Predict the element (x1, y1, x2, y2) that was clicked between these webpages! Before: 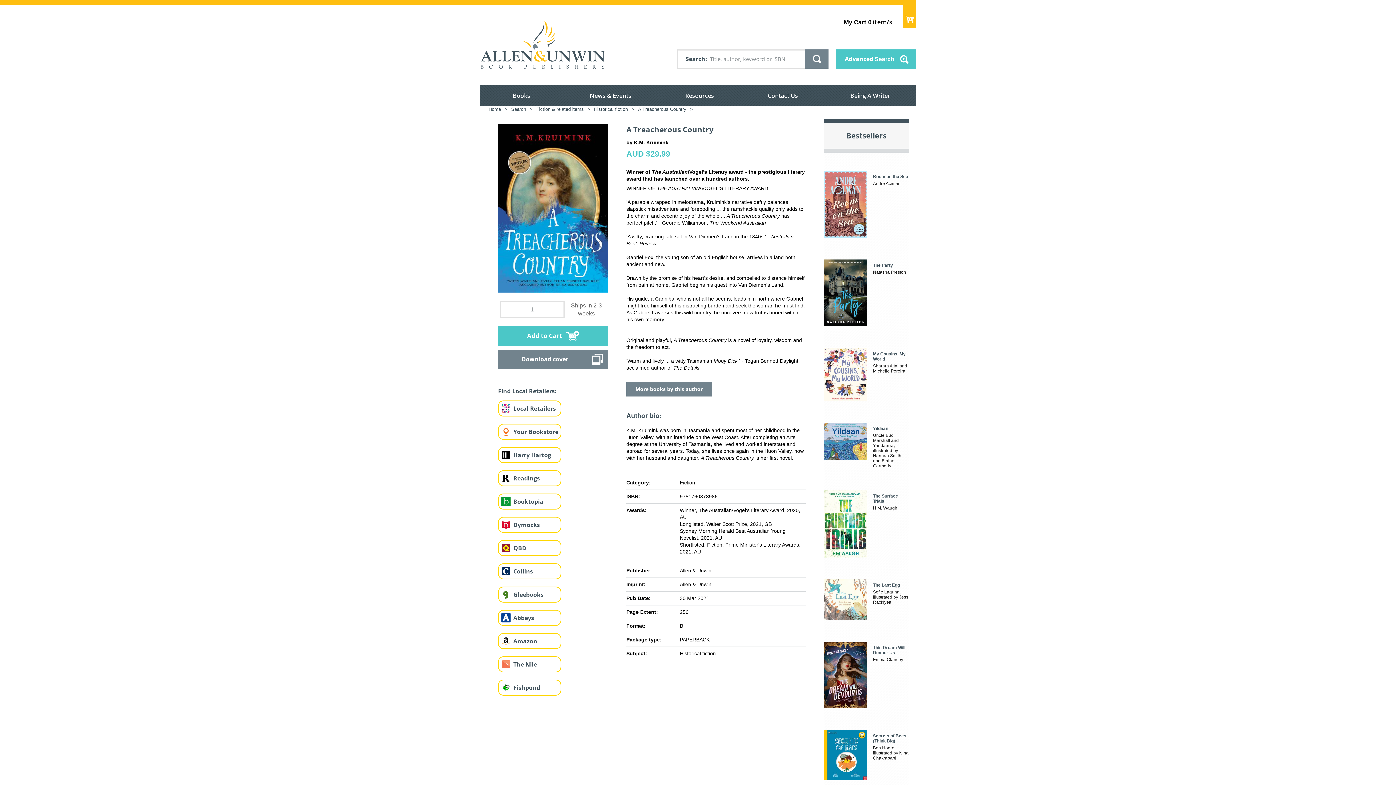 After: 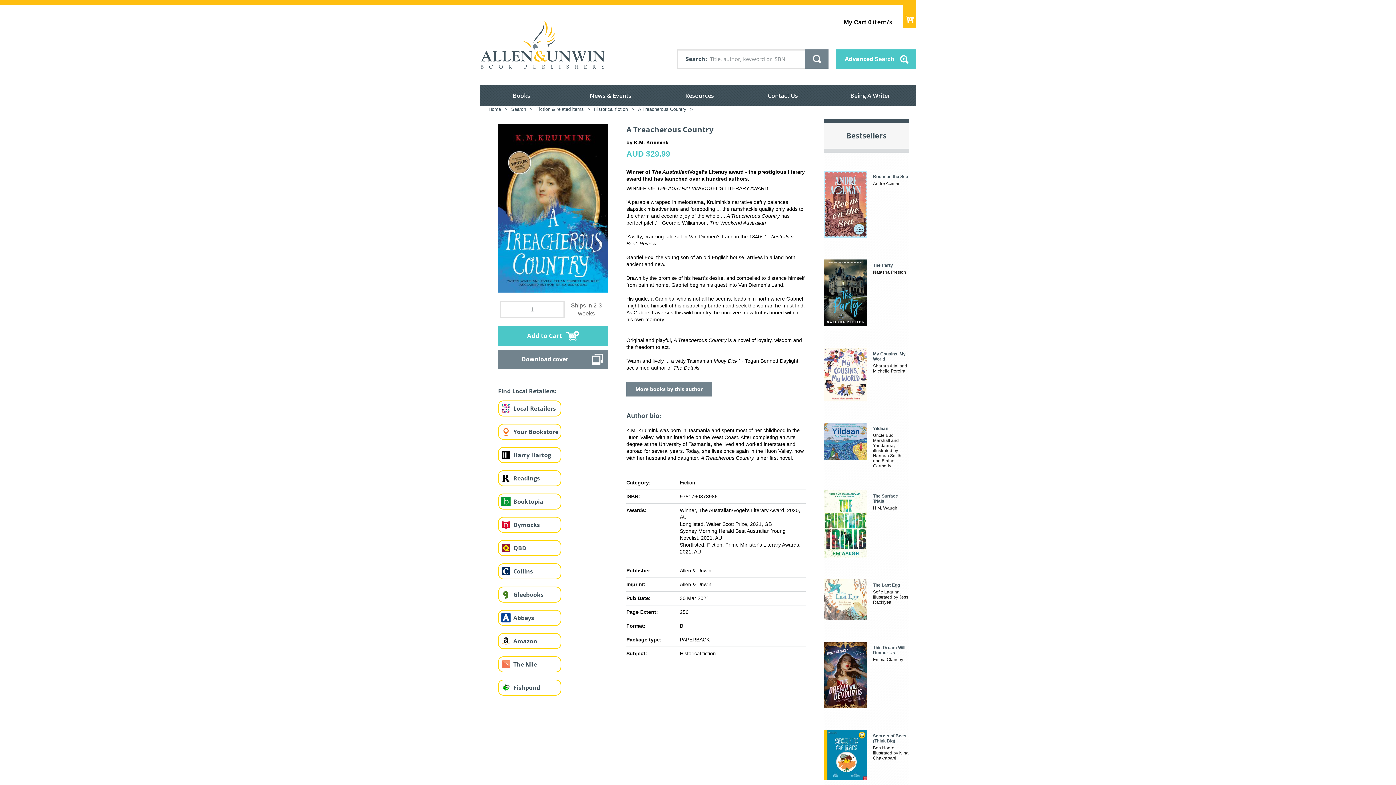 Action: bbox: (498, 205, 608, 211)